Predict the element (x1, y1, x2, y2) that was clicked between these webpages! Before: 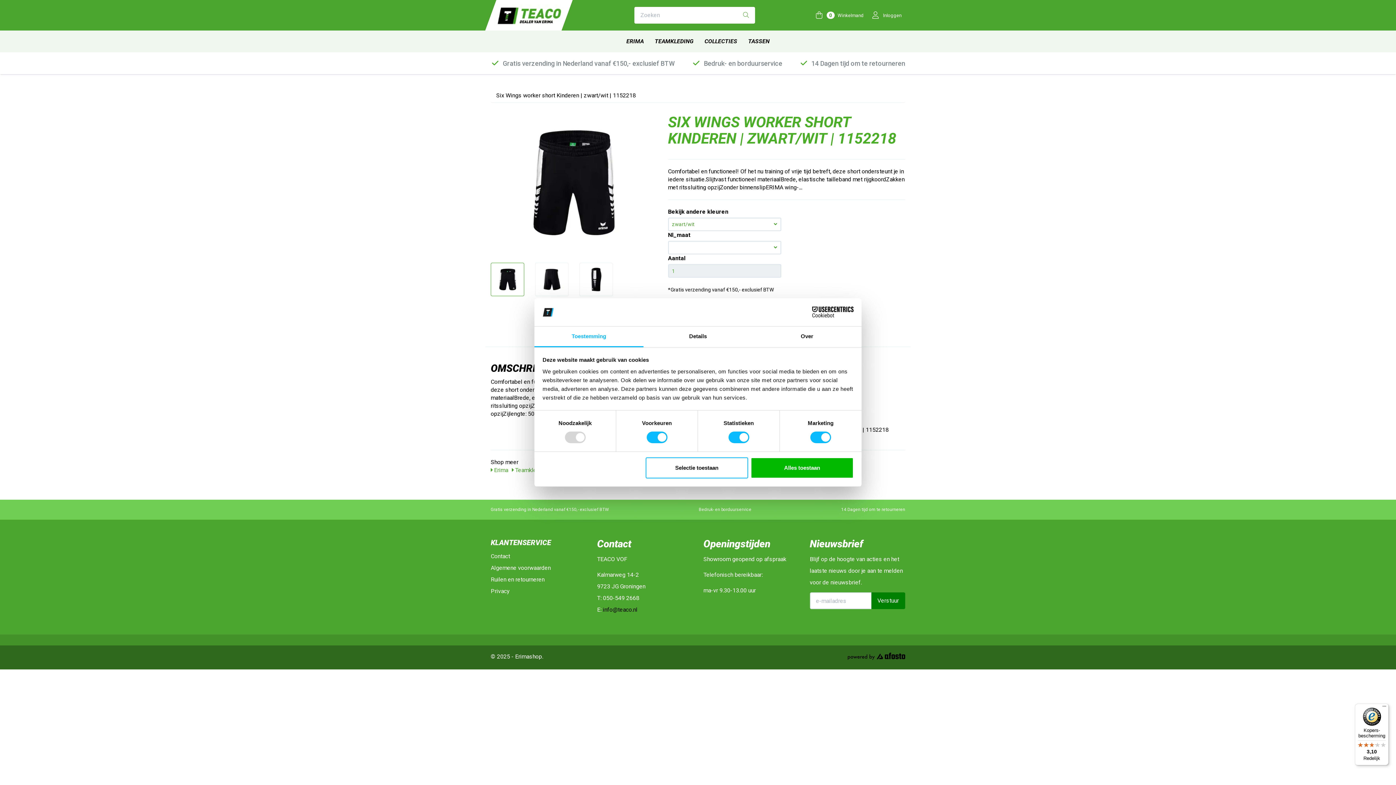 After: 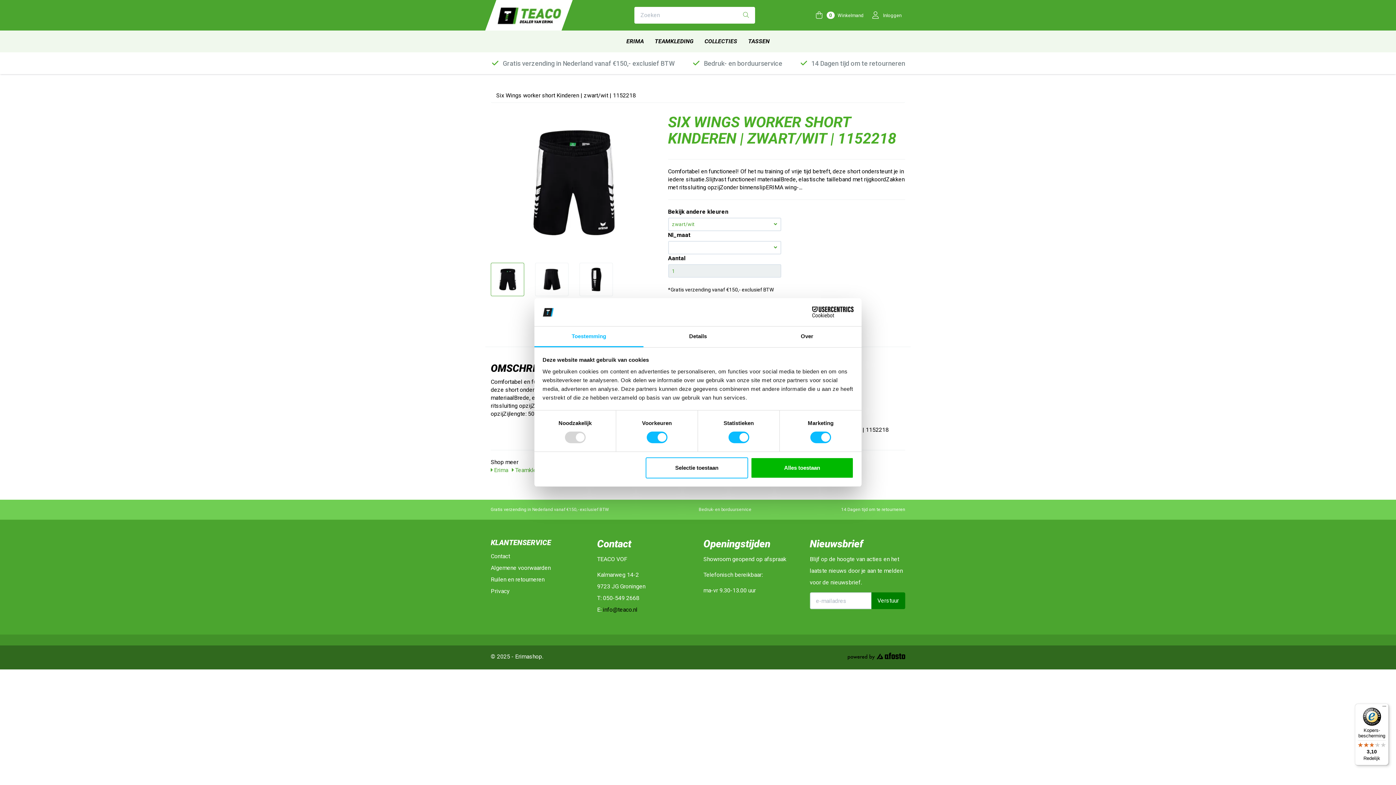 Action: bbox: (534, 326, 643, 347) label: Toestemming